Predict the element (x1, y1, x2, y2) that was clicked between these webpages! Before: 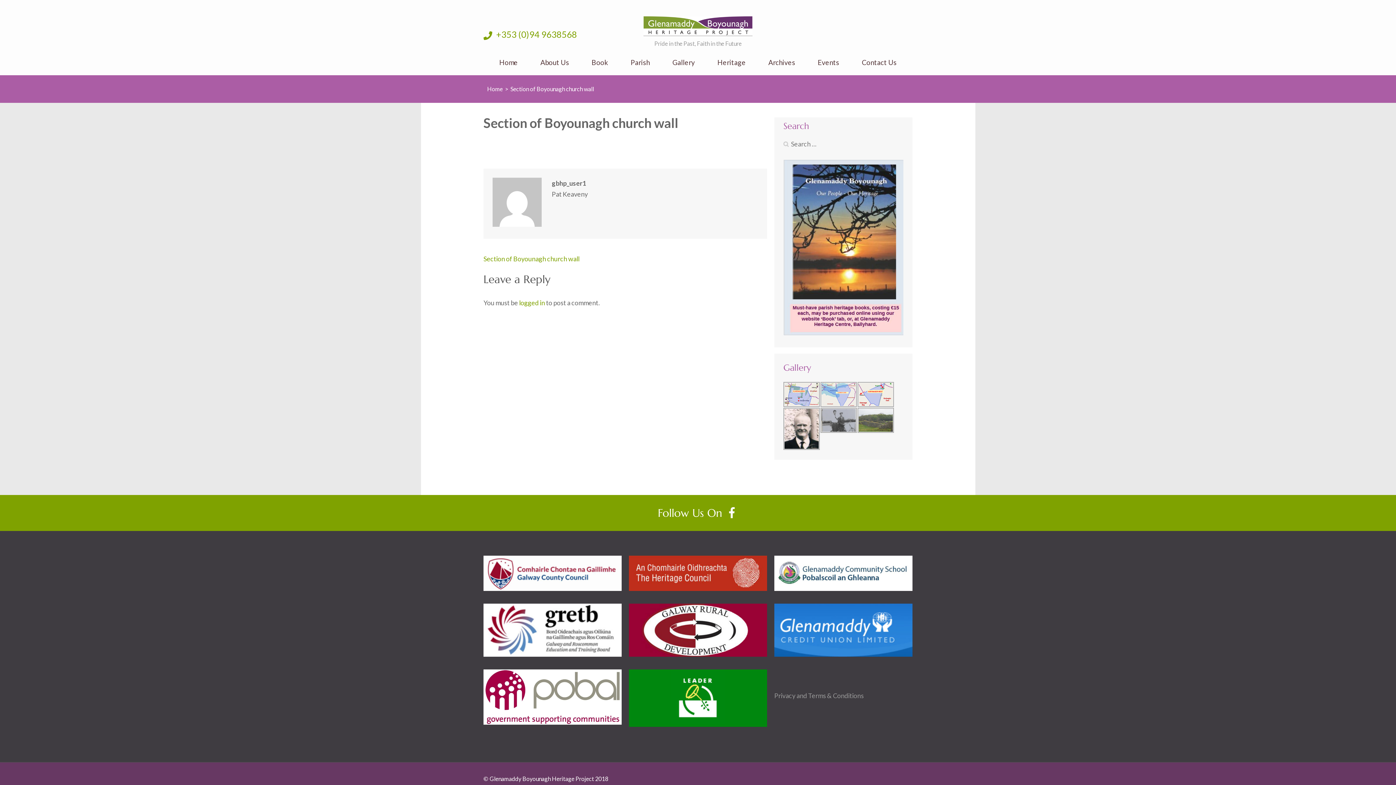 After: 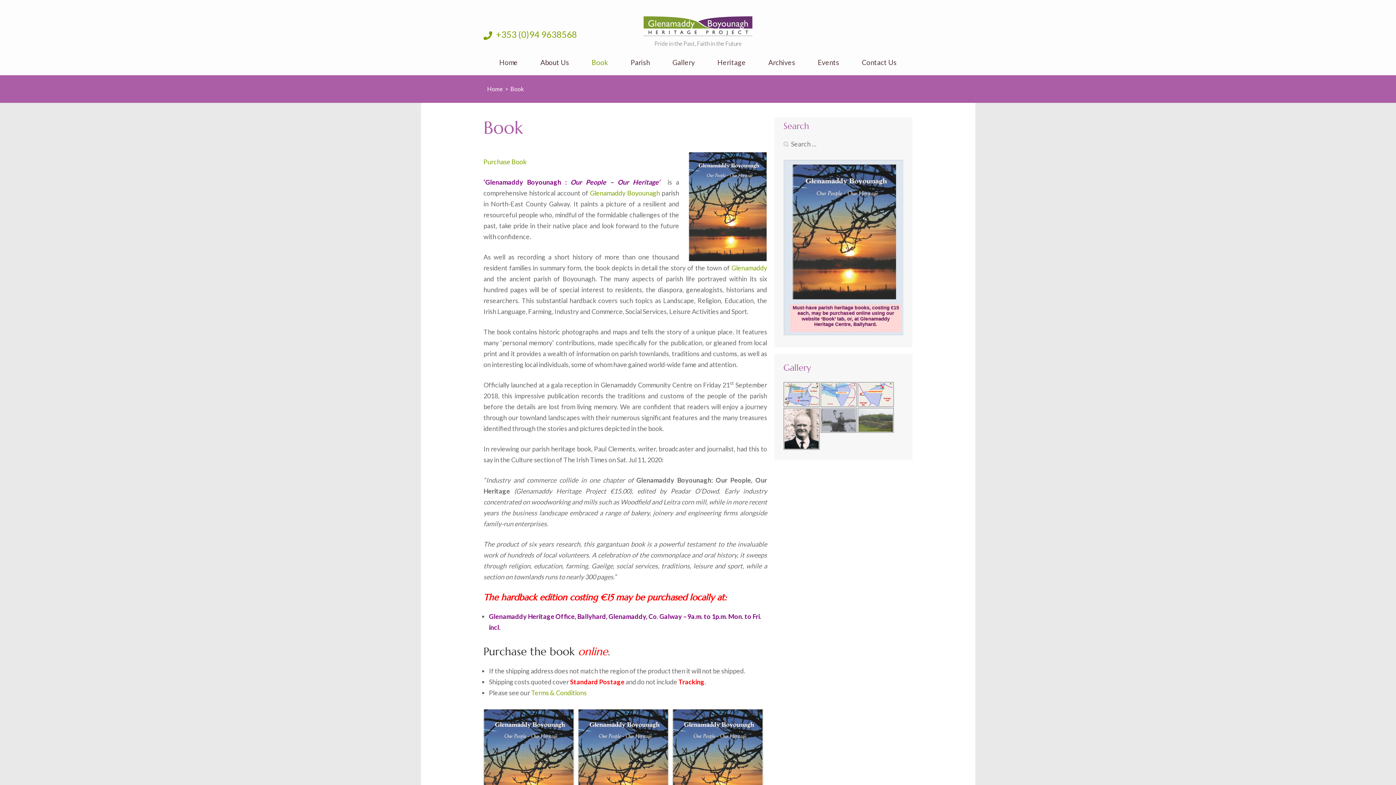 Action: label: Book bbox: (591, 58, 608, 75)